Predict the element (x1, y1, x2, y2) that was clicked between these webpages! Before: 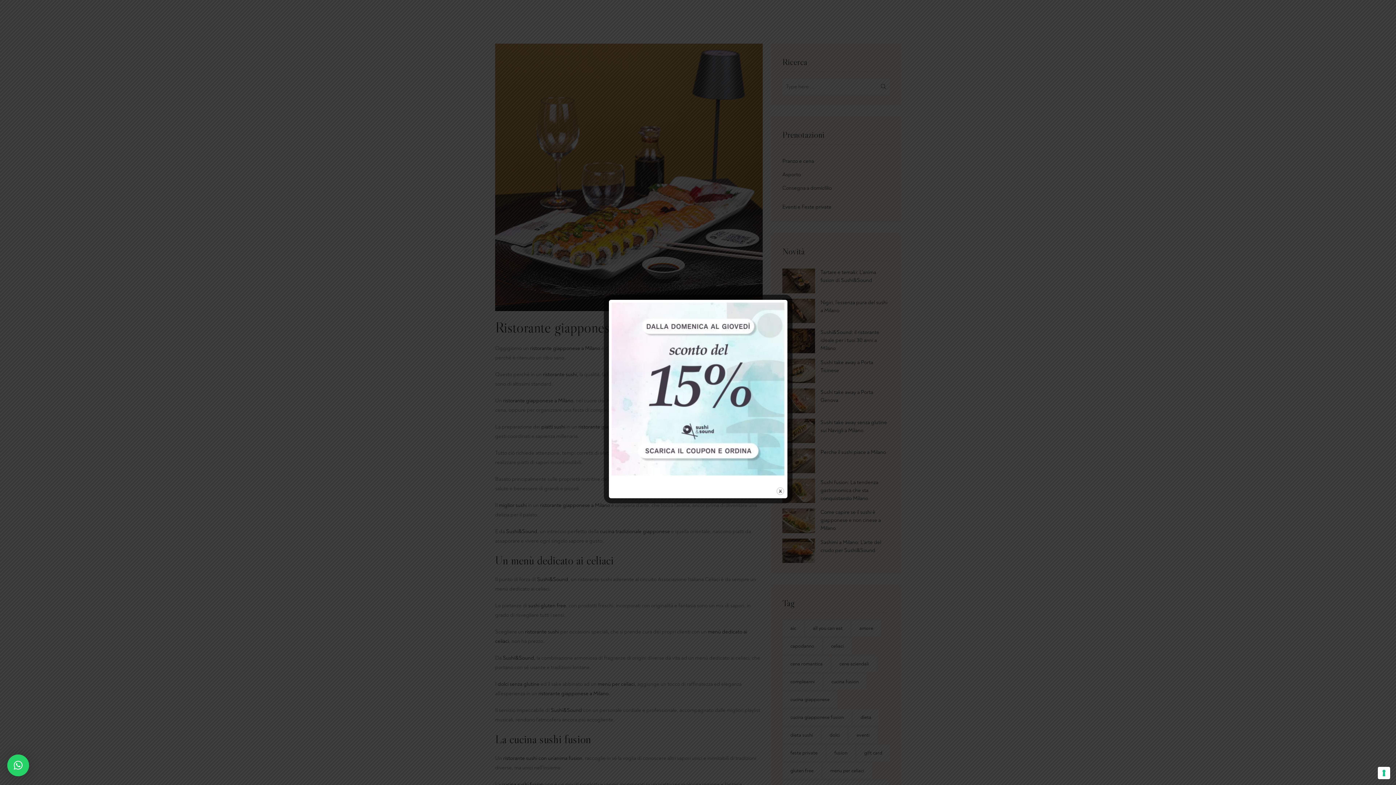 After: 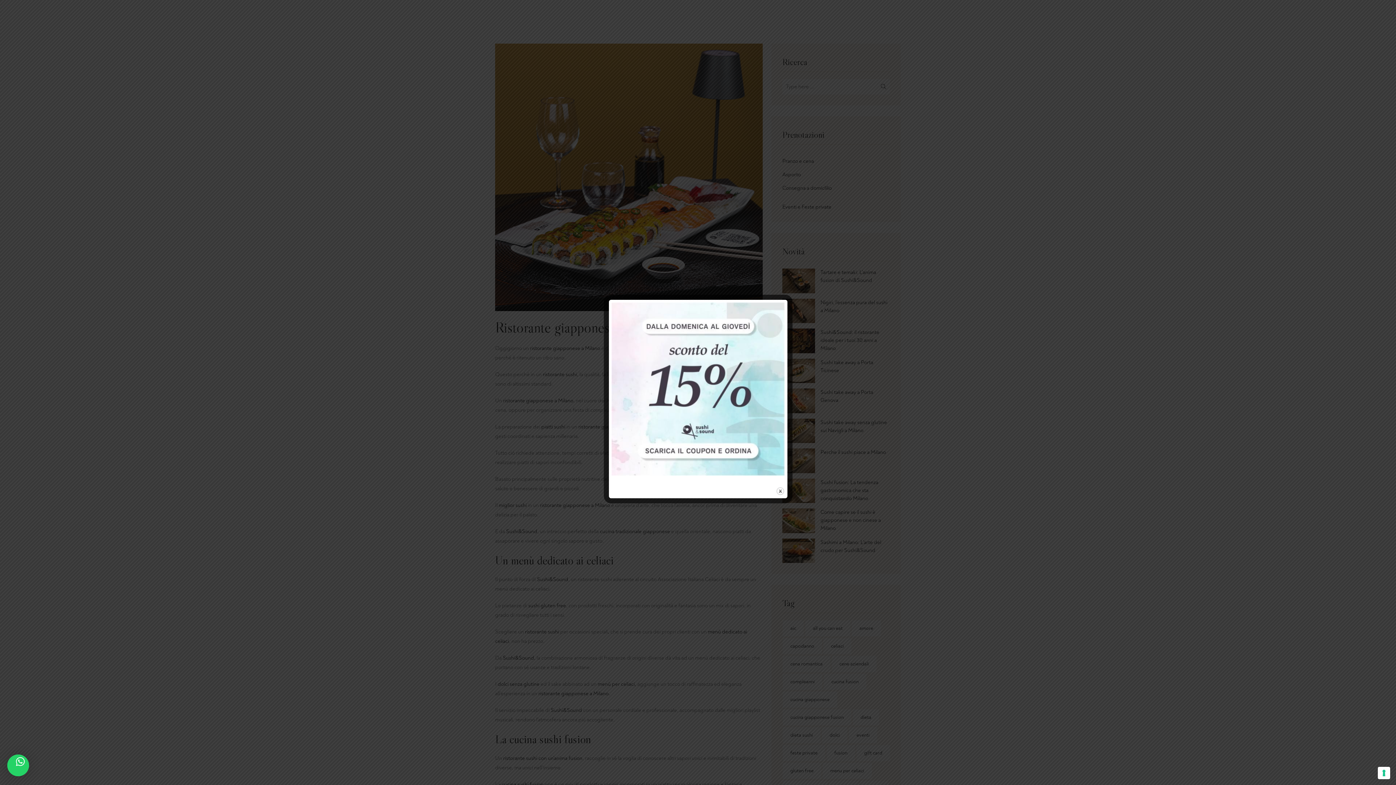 Action: label: × bbox: (7, 754, 29, 776)